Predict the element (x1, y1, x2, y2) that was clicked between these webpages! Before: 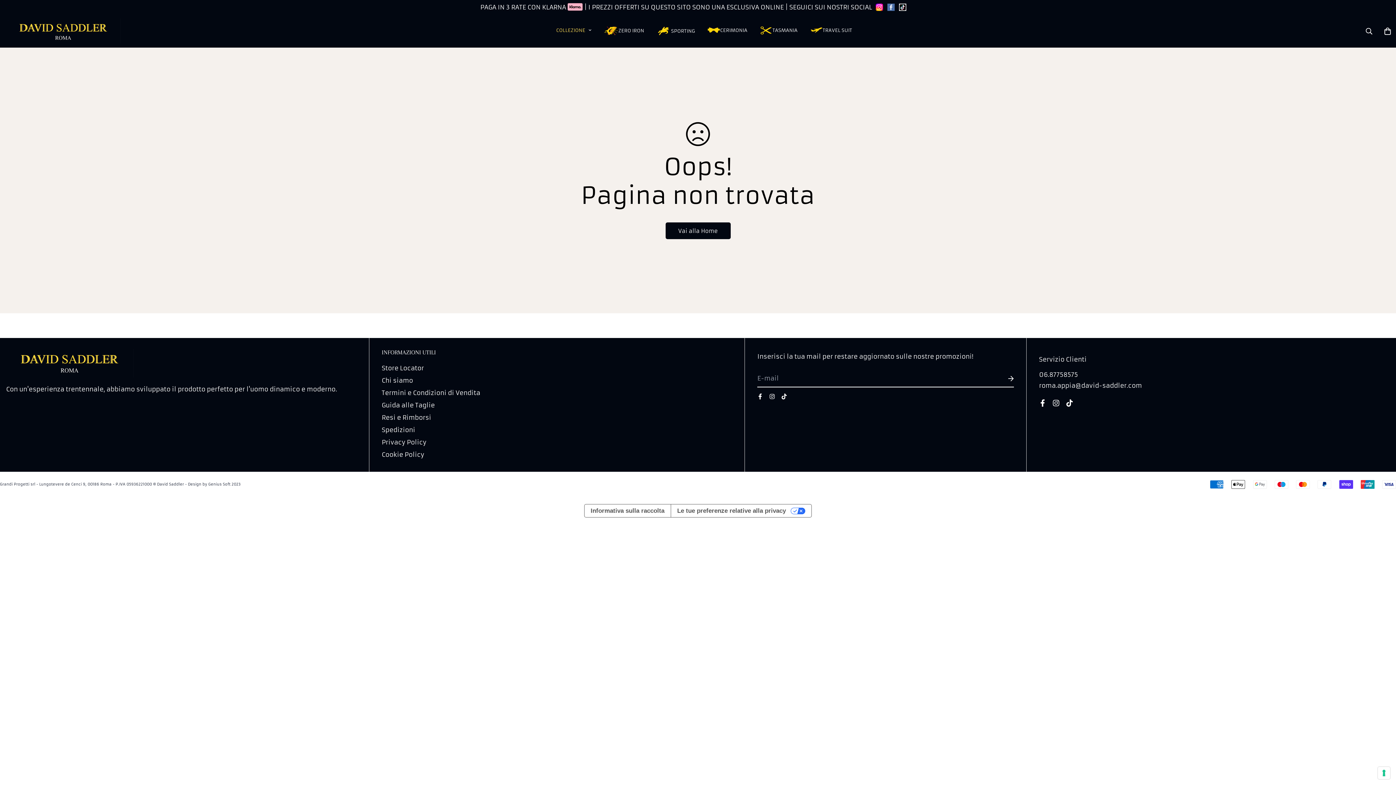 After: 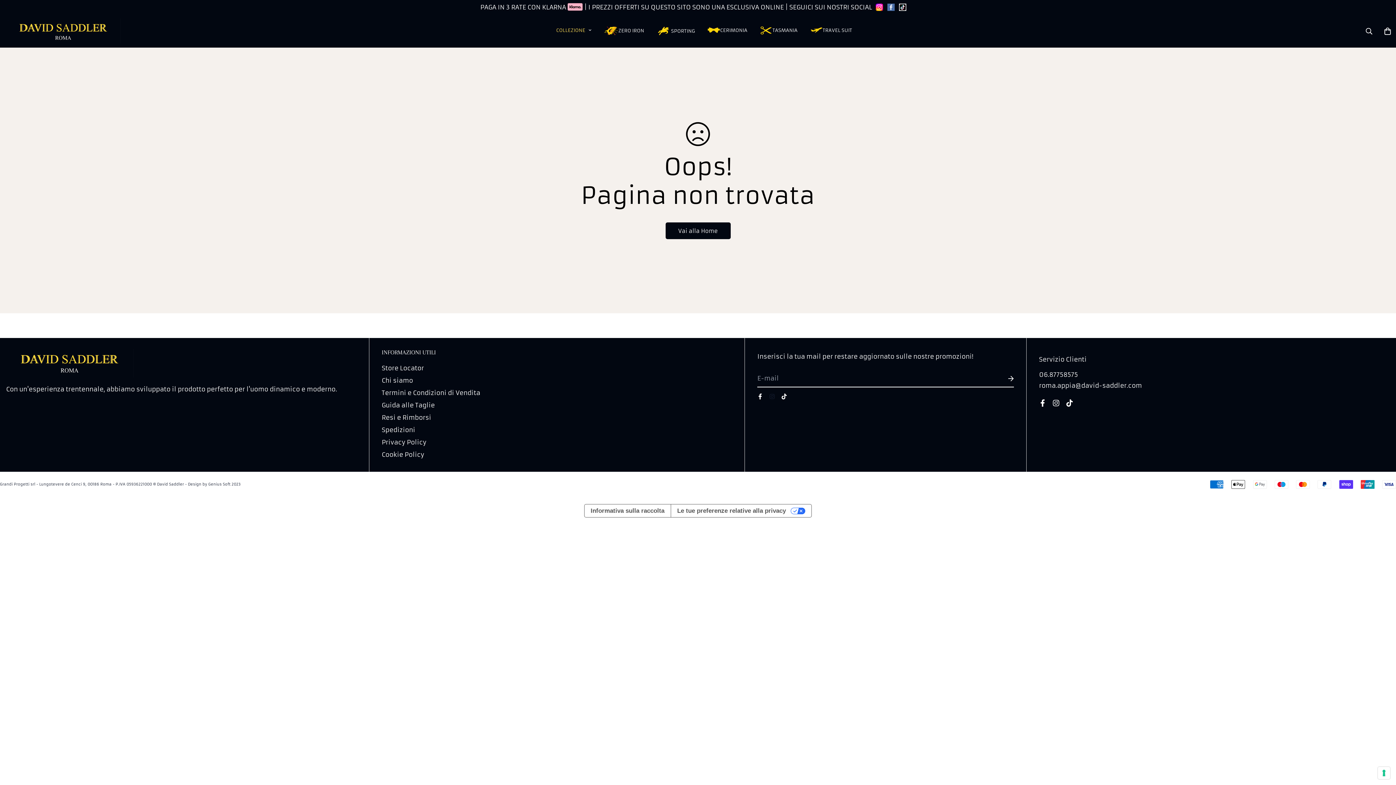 Action: bbox: (766, 393, 778, 399)